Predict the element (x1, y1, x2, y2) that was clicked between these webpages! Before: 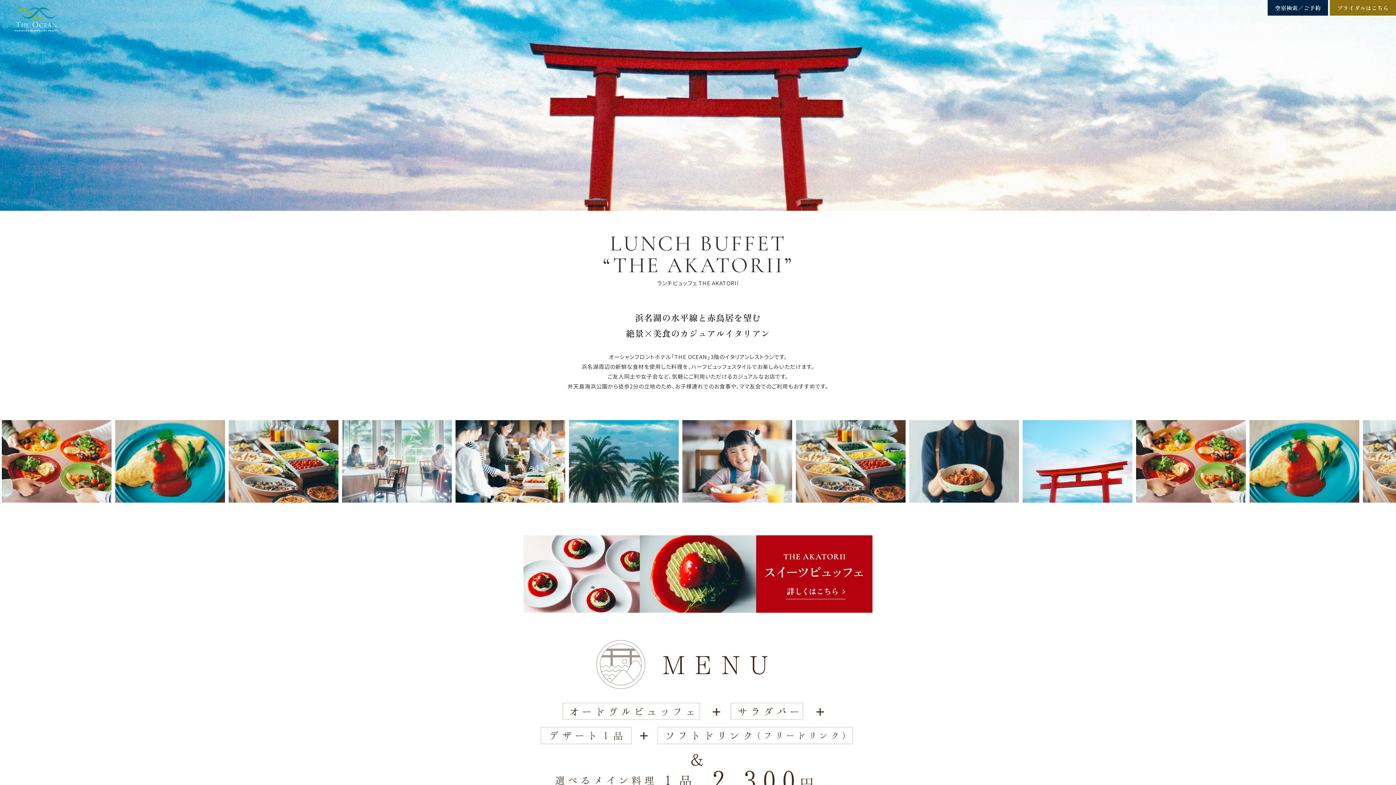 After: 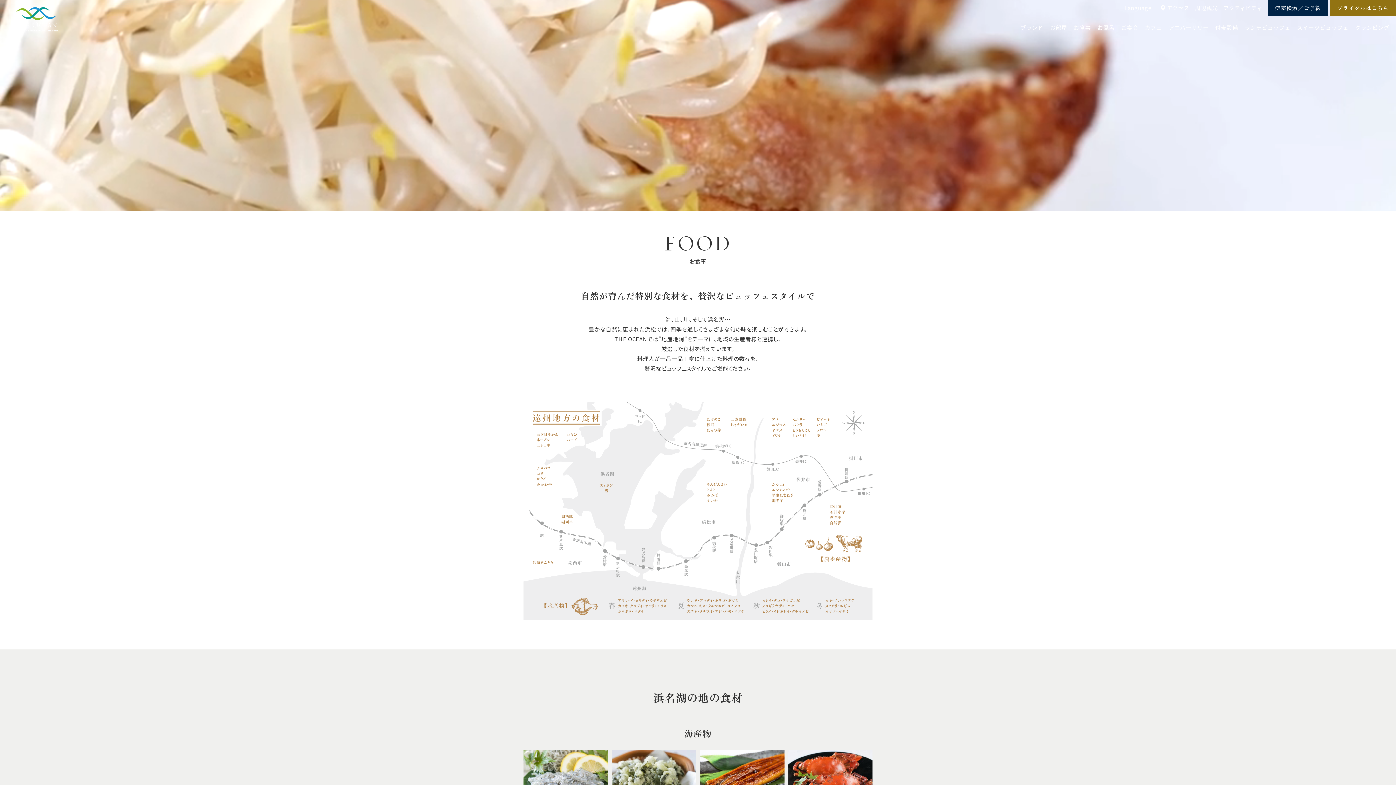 Action: label: お食事 bbox: (1074, 22, 1097, 32)